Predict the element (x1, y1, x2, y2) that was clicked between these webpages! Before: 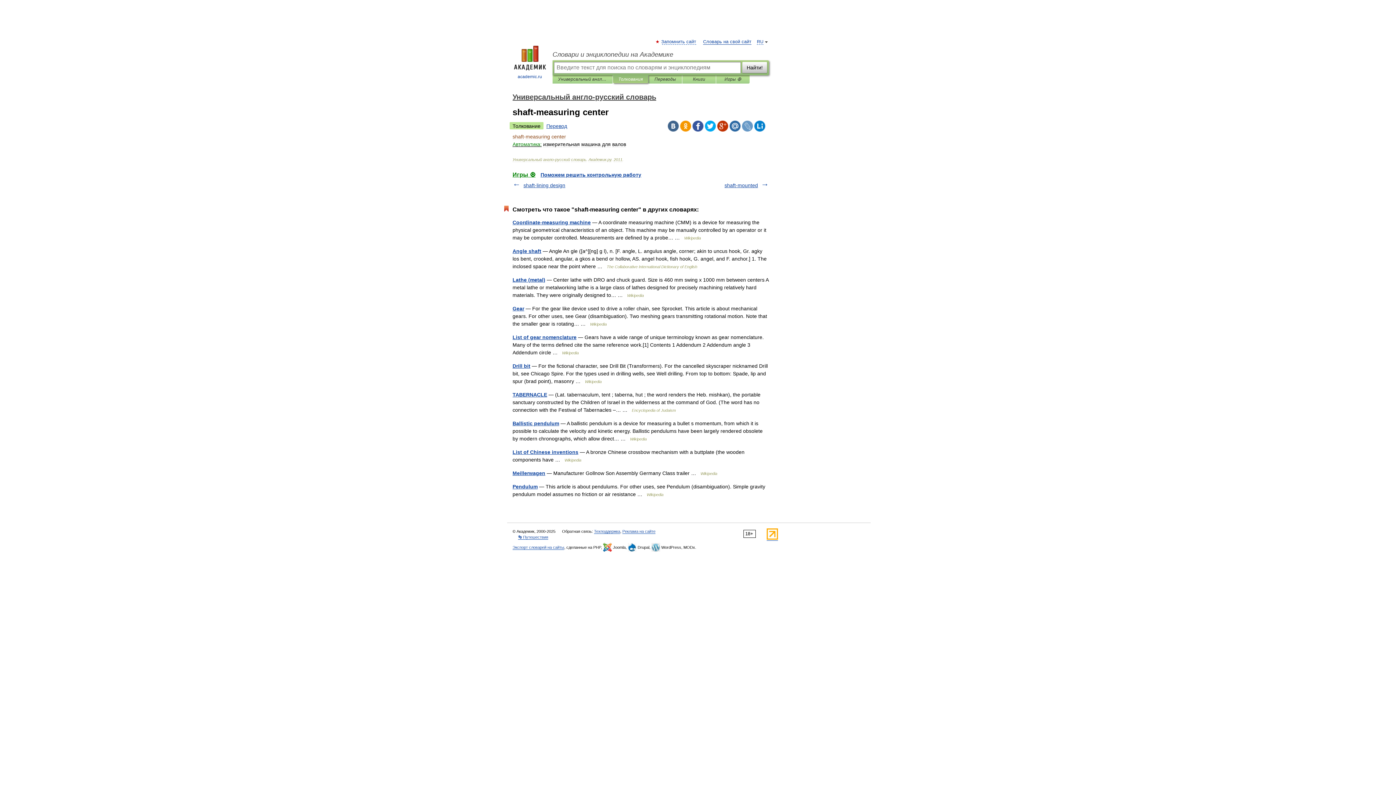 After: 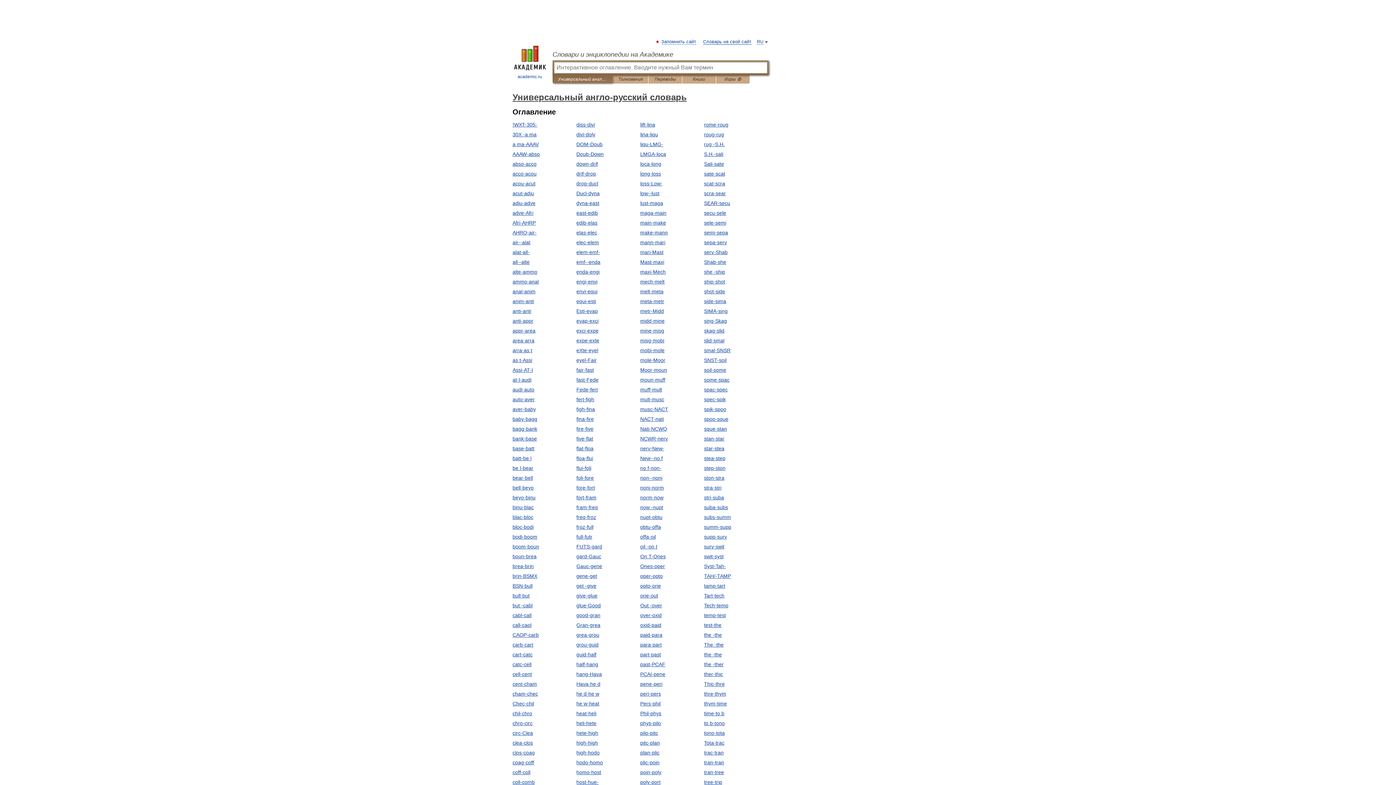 Action: bbox: (512, 93, 656, 101) label: Универсальный англо-русский словарь